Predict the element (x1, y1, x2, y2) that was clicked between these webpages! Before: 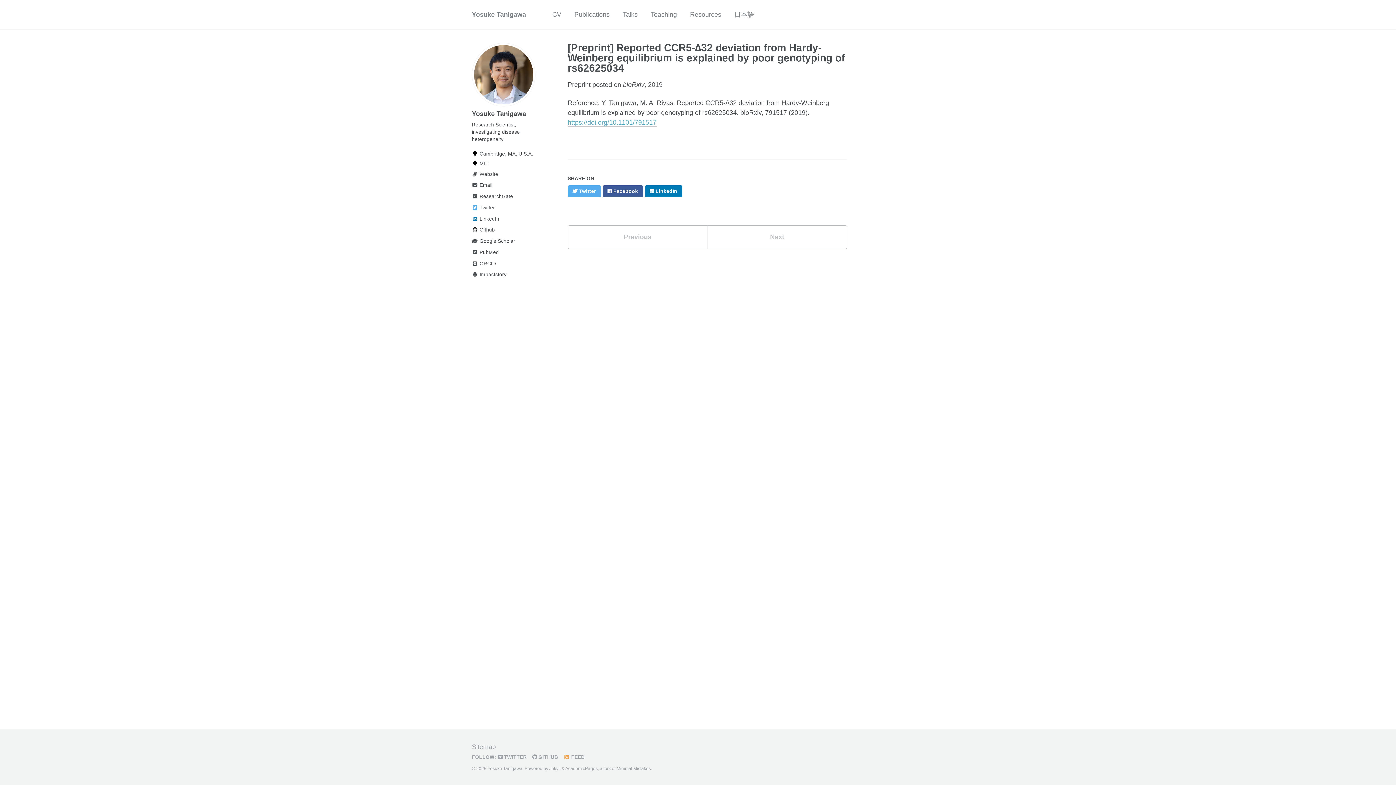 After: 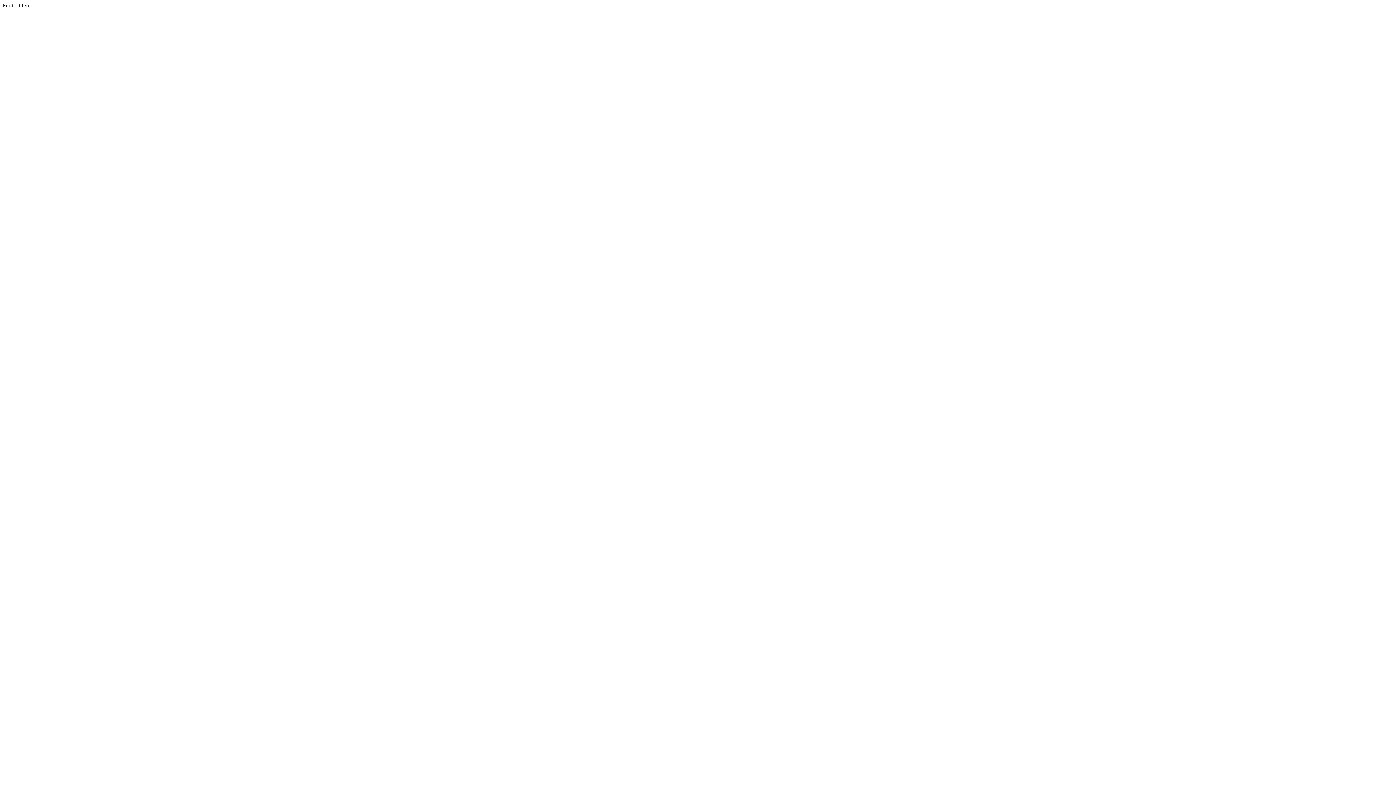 Action: label:  ResearchGate bbox: (472, 192, 541, 201)